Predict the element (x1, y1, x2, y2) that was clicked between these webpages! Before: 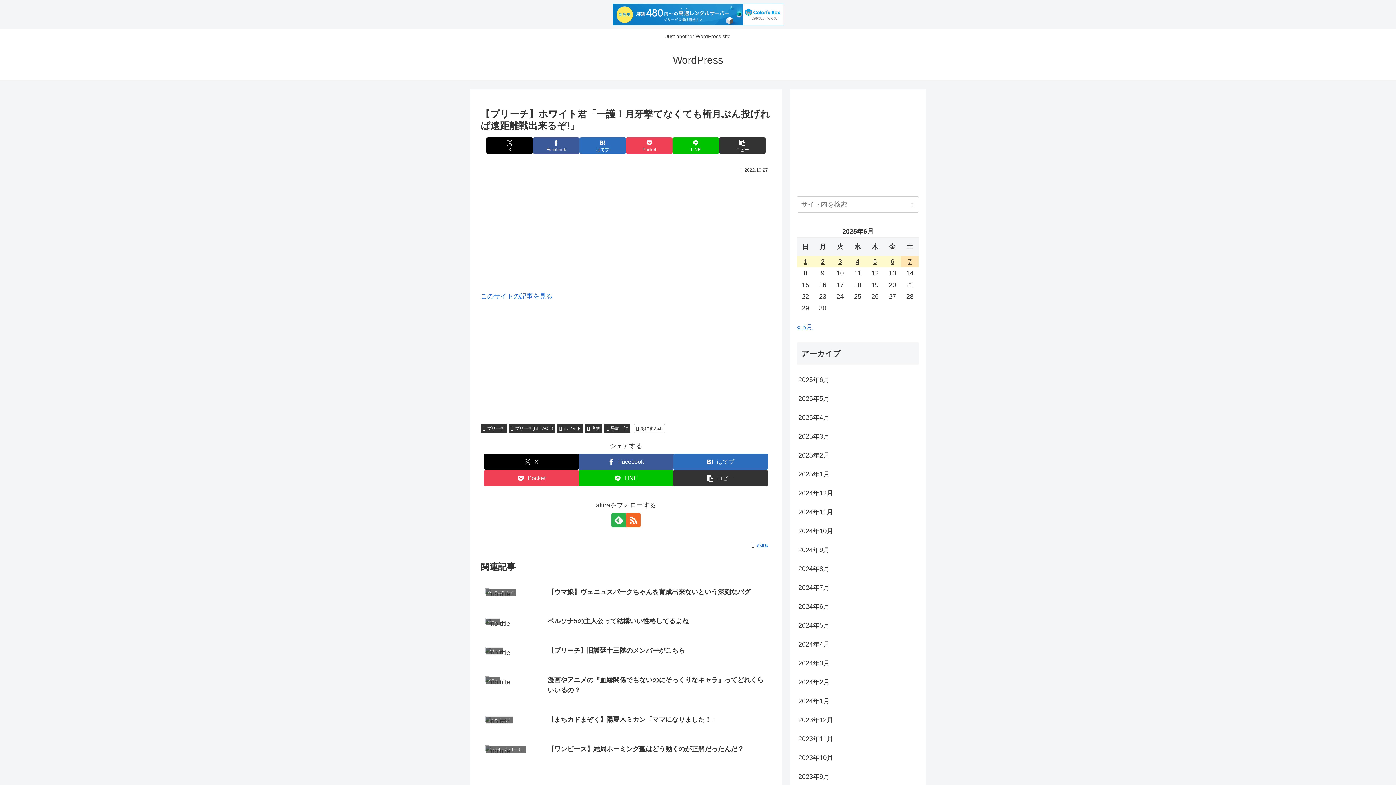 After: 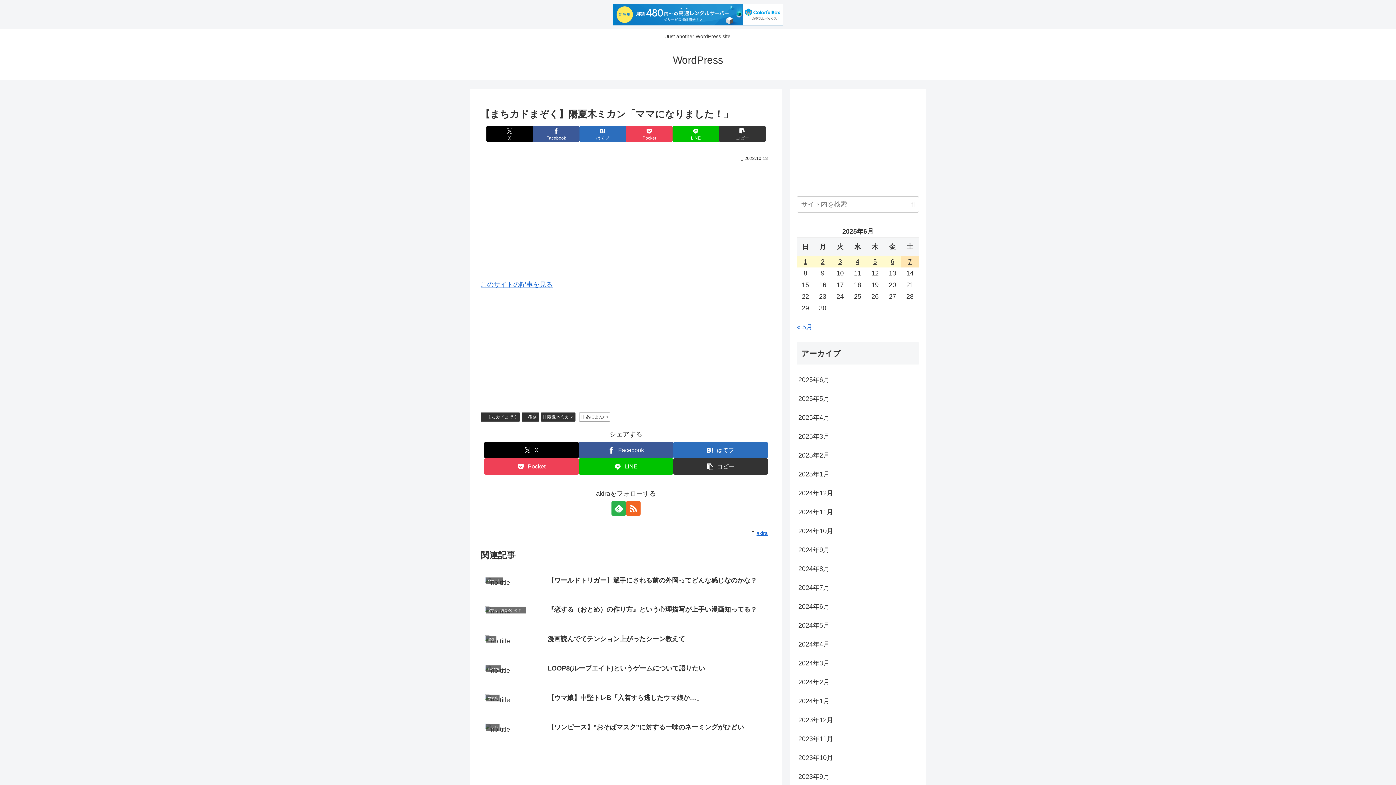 Action: label: まちカドまぞく
【まちカドまぞく】陽夏木ミカン「ママになりました！」 bbox: (480, 710, 771, 739)